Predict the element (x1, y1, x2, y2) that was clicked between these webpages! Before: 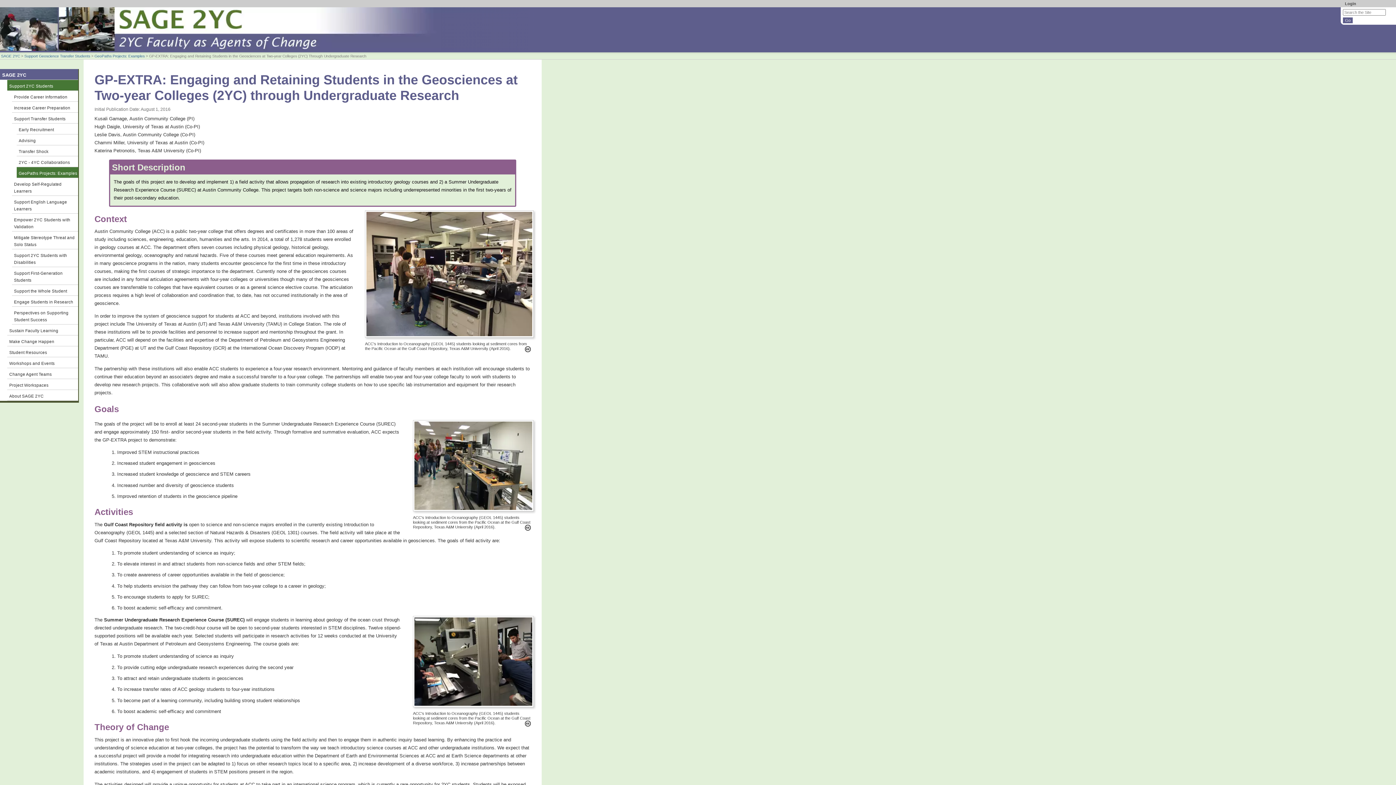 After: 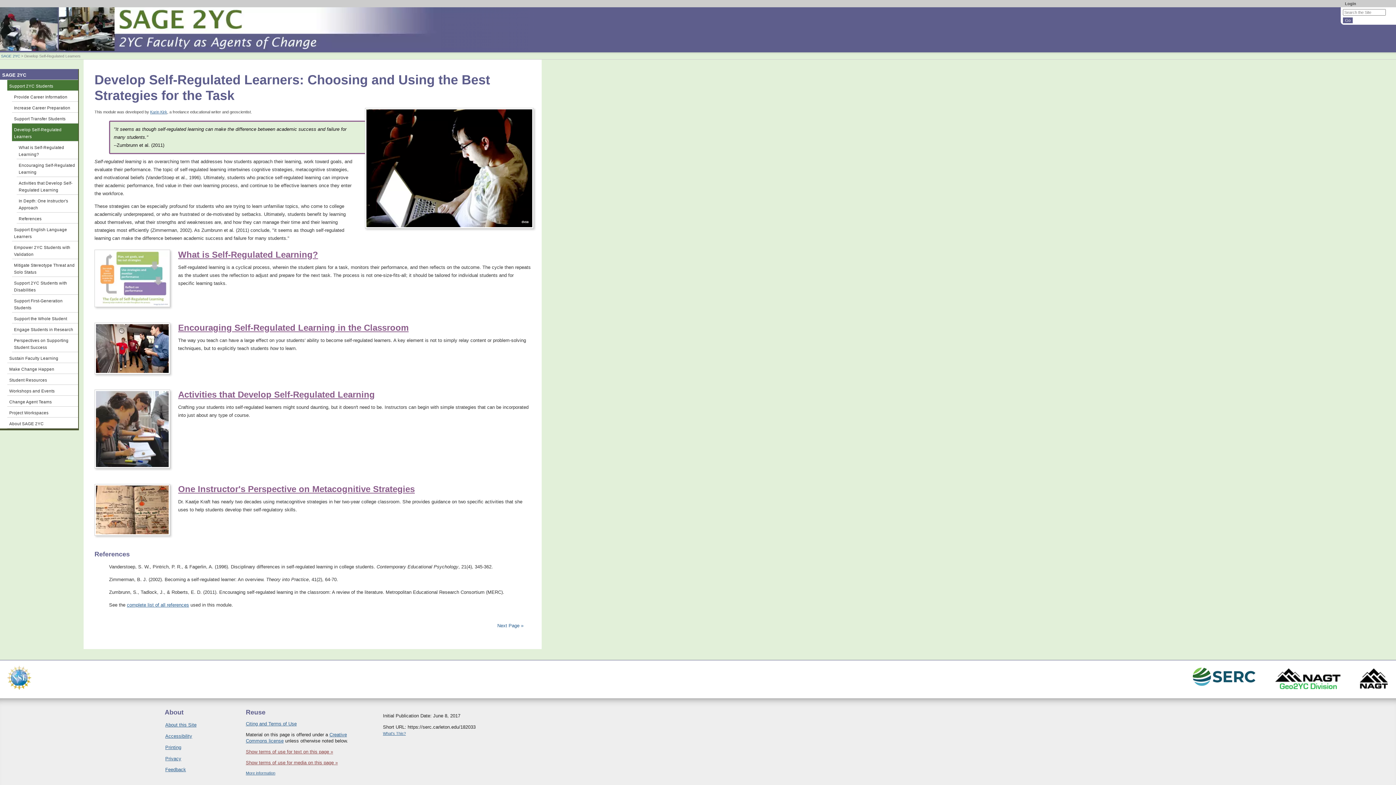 Action: label: Develop Self-Regulated Learners bbox: (11, 178, 78, 196)